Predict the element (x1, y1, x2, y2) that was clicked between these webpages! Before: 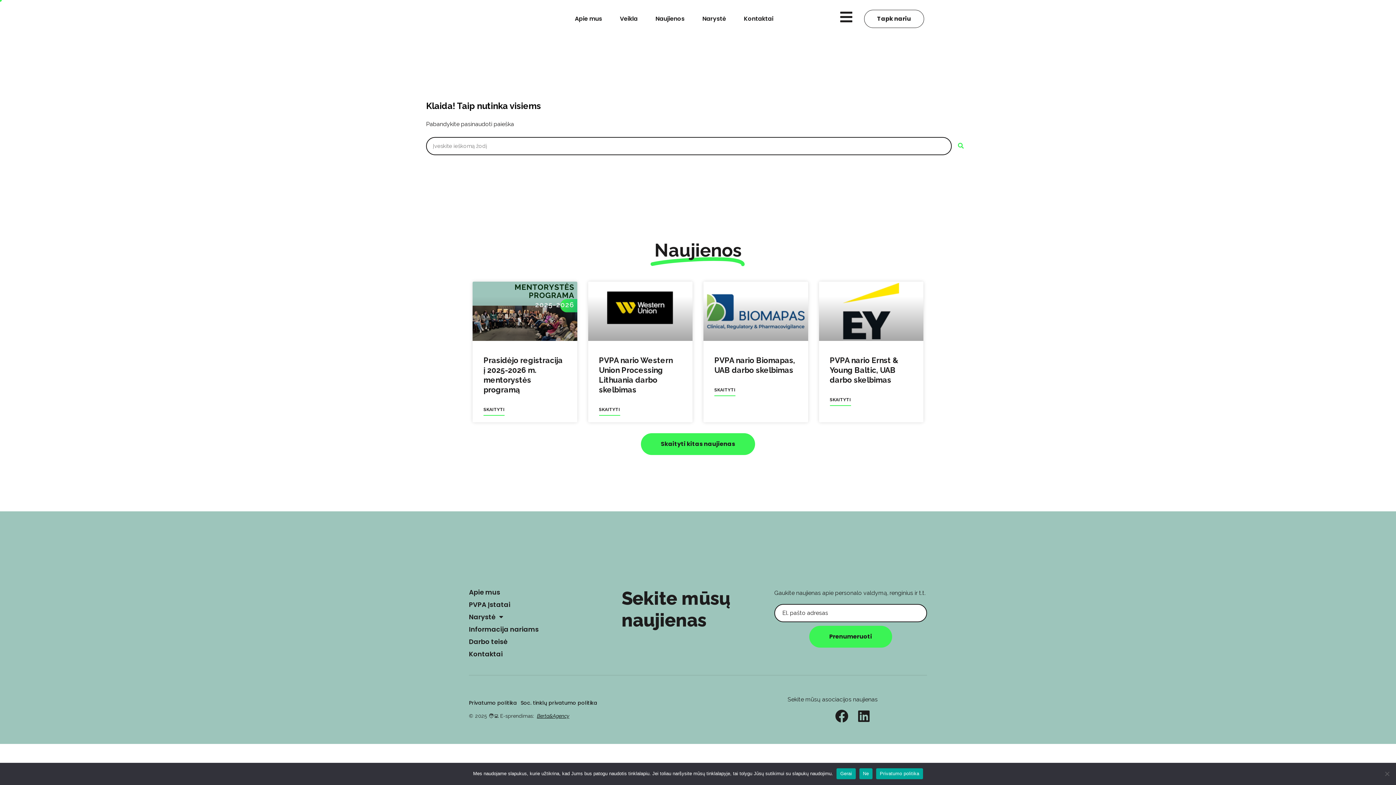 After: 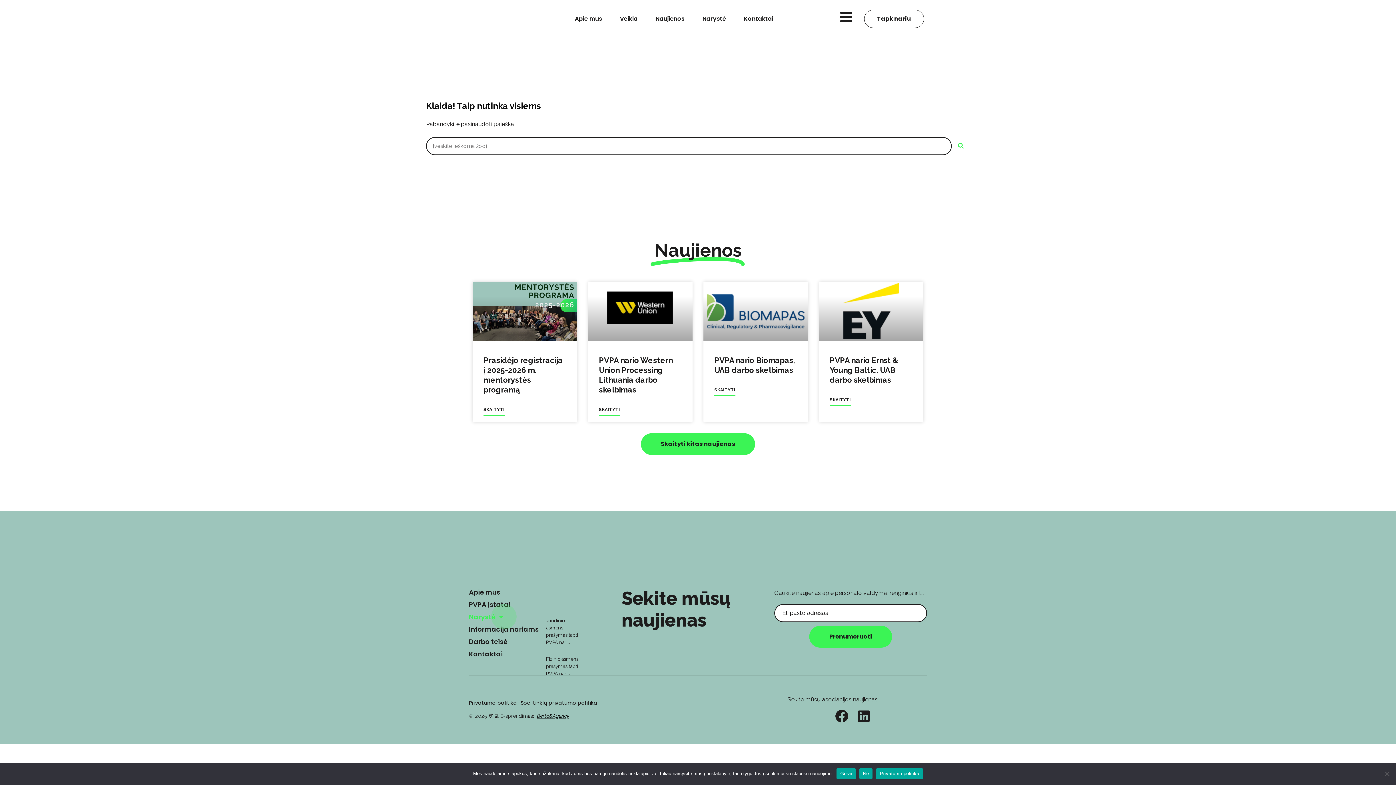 Action: bbox: (469, 612, 538, 621) label: Narystė